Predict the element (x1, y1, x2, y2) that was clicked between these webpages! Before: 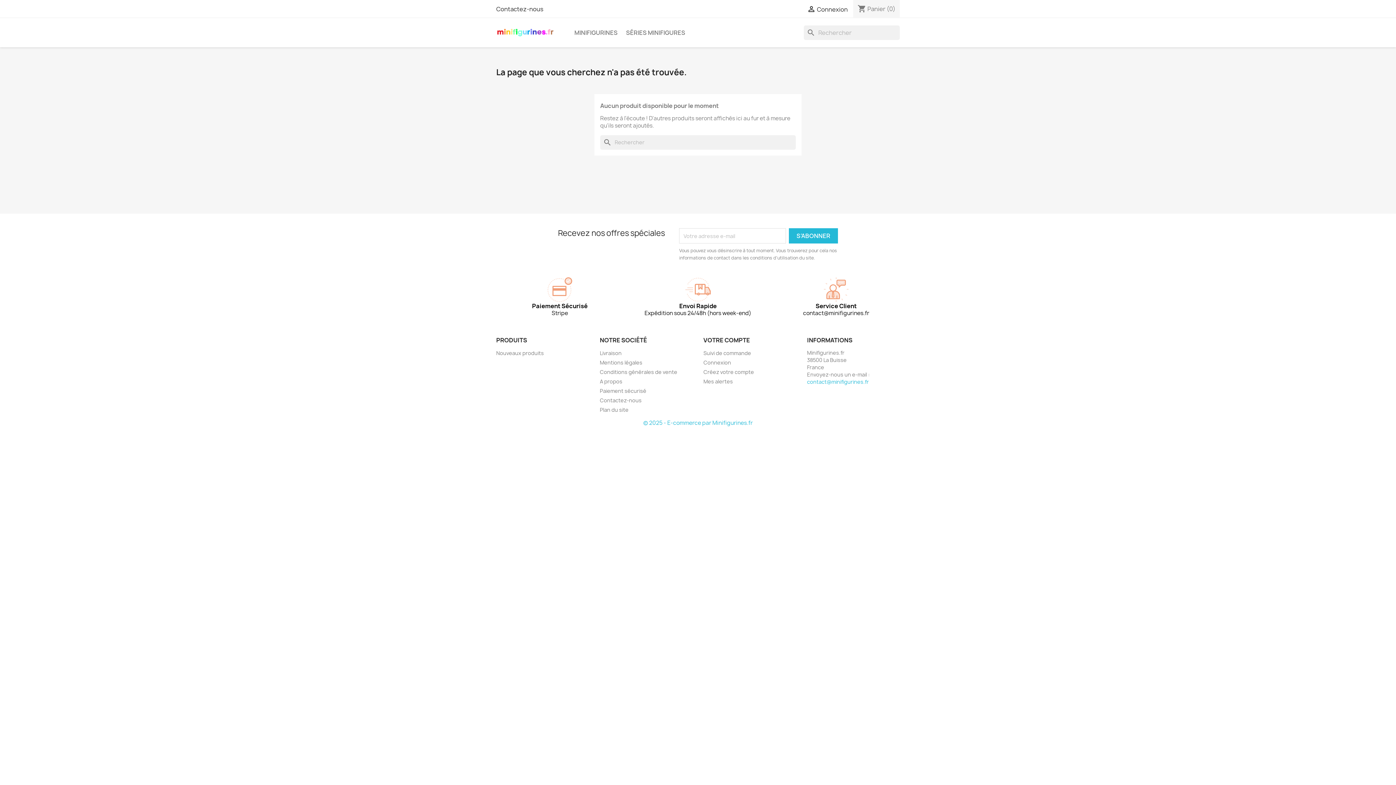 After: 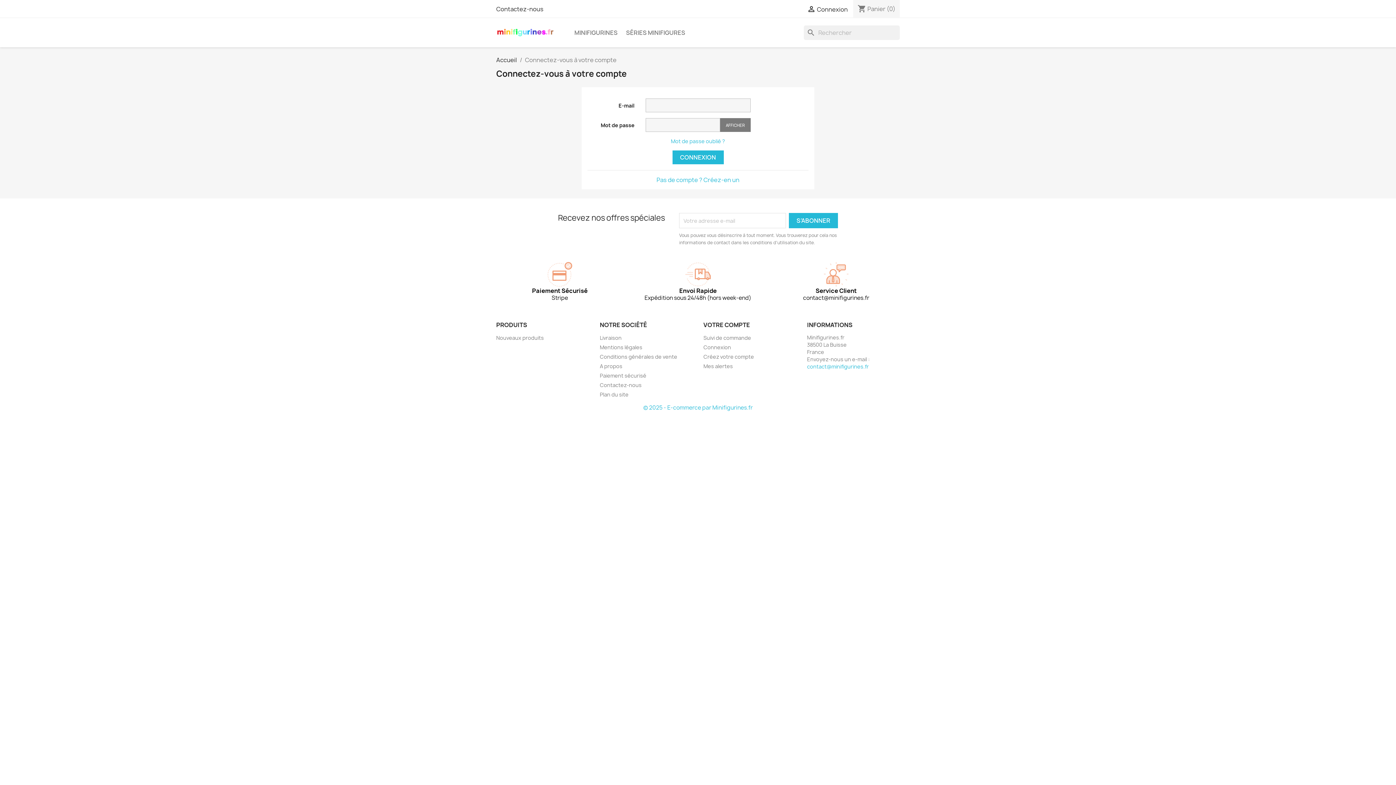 Action: label: Connexion bbox: (703, 359, 731, 366)